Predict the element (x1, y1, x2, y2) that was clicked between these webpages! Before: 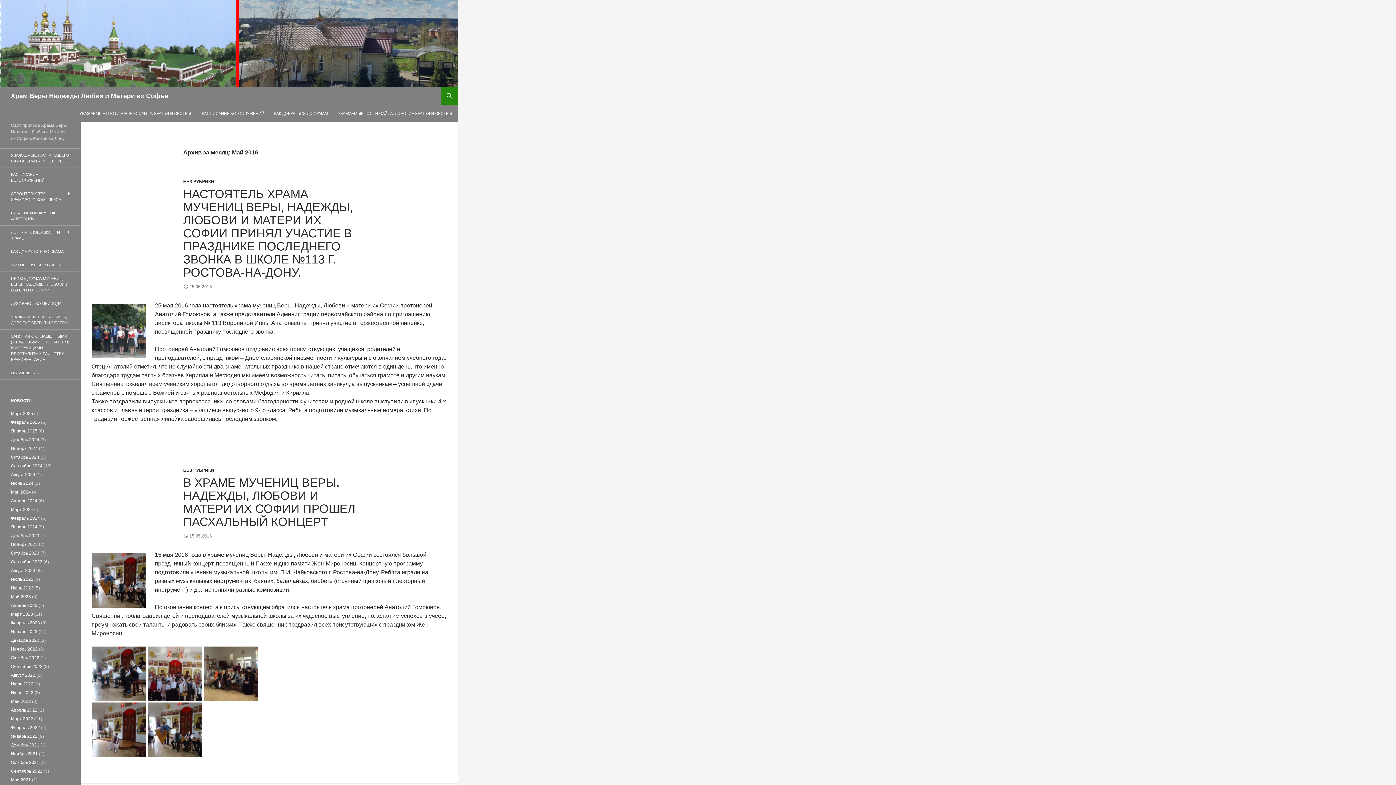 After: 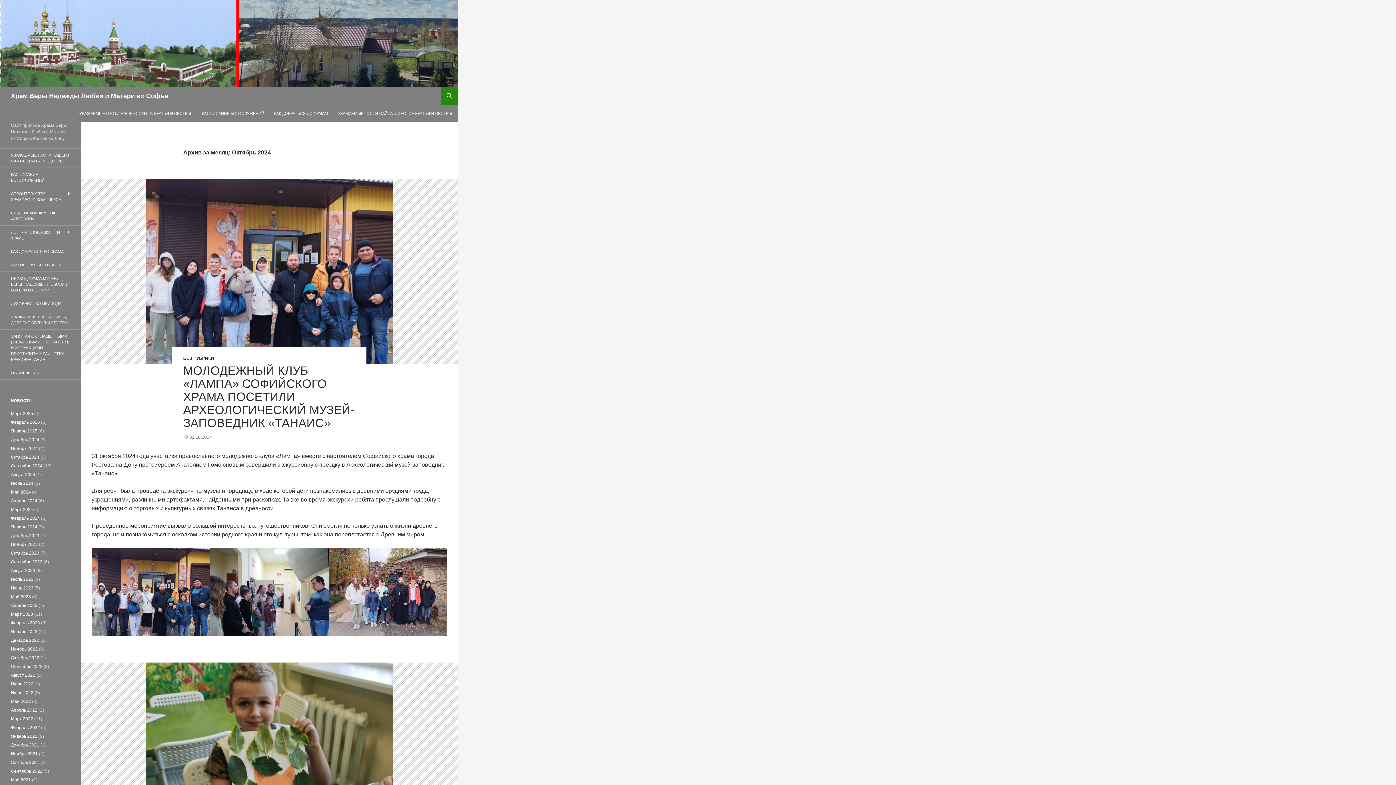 Action: label: Октябрь 2024 bbox: (10, 454, 39, 460)